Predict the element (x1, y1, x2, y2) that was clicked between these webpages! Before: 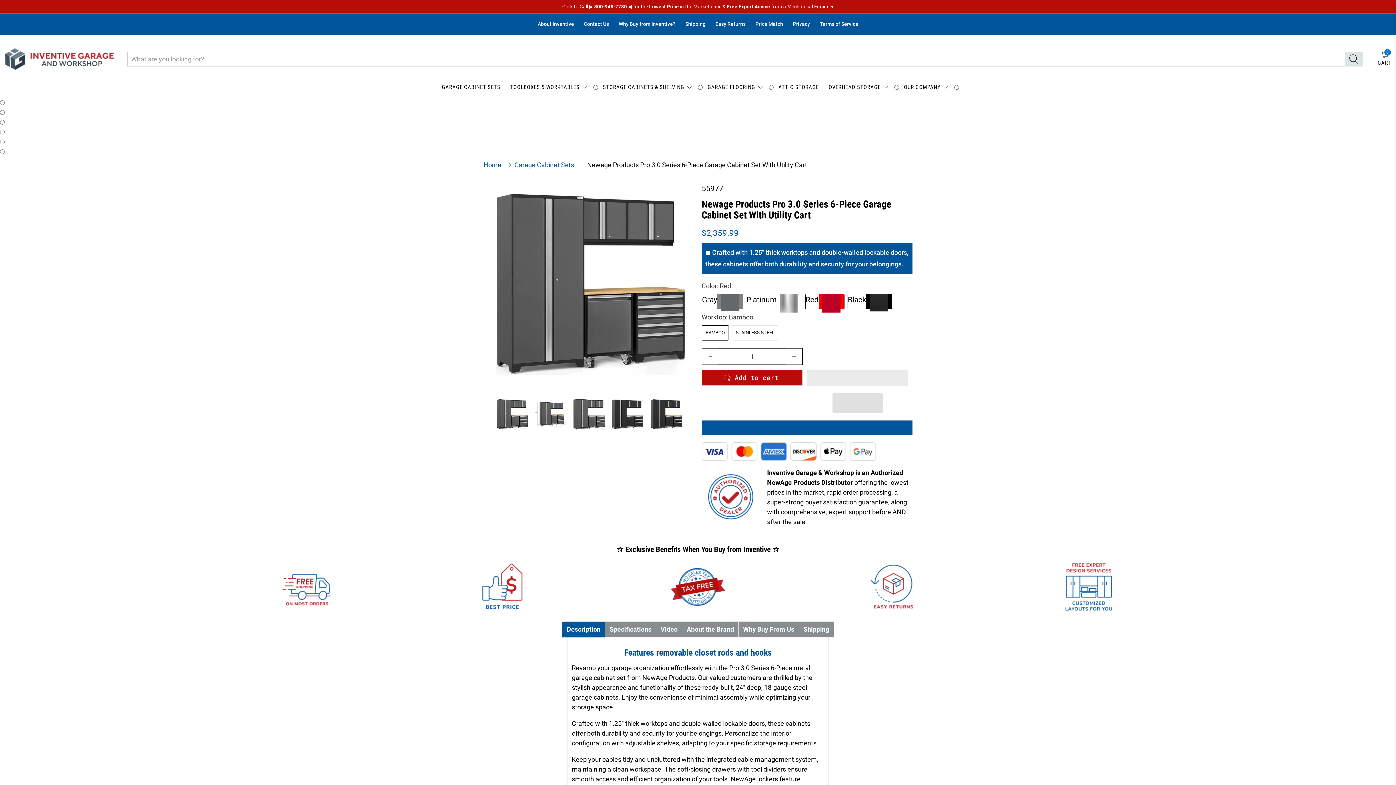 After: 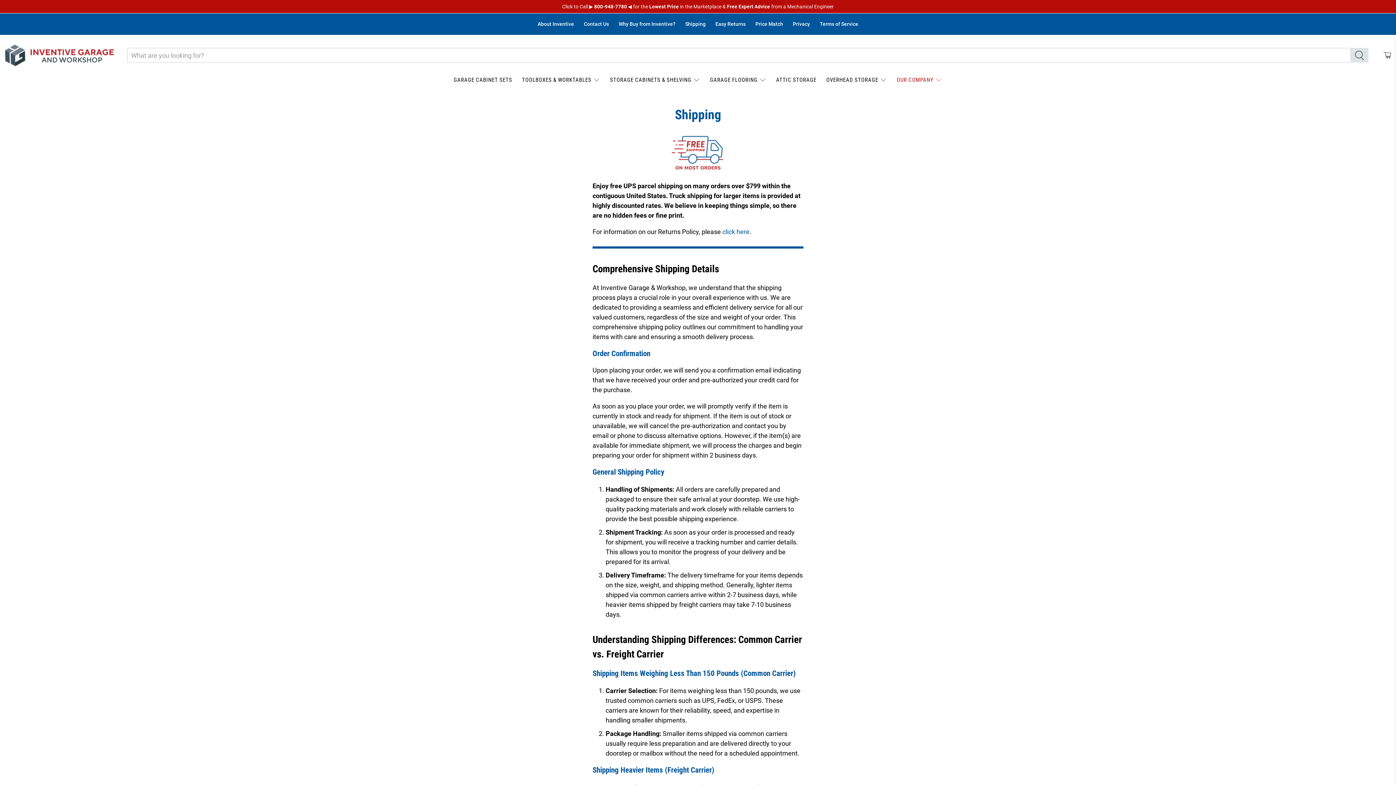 Action: label: Shipping bbox: (680, 13, 710, 34)